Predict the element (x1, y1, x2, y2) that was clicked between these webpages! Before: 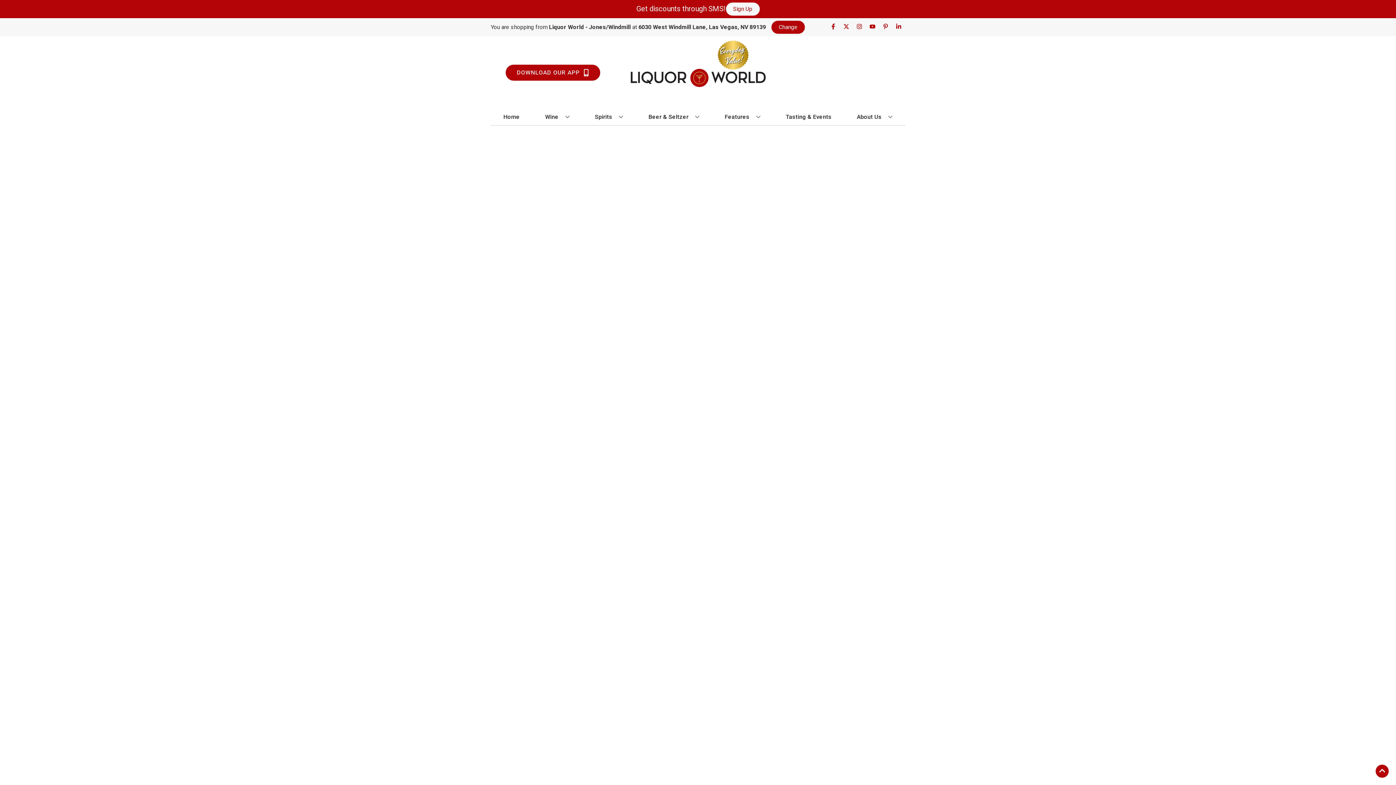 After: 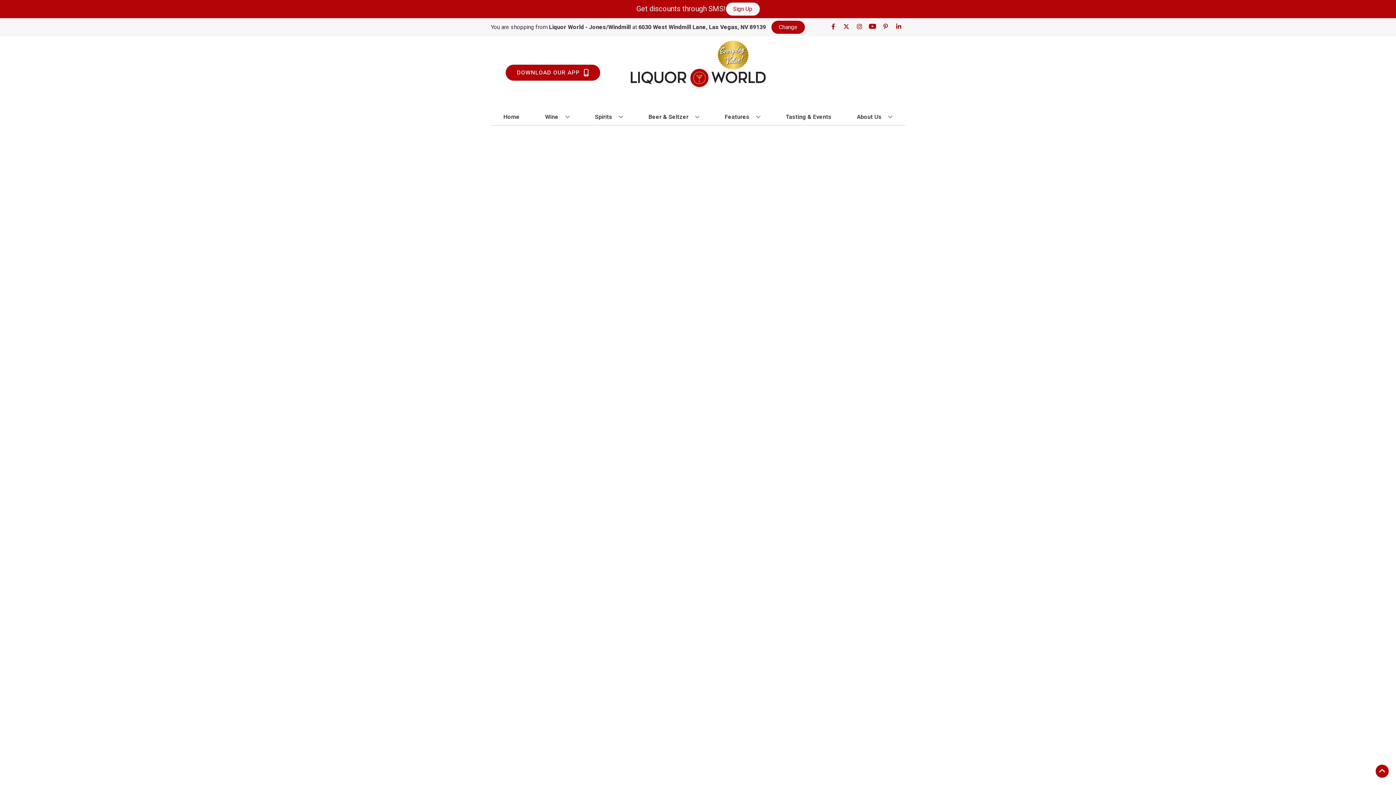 Action: label: Opens youtube in a new tab bbox: (866, 23, 879, 30)